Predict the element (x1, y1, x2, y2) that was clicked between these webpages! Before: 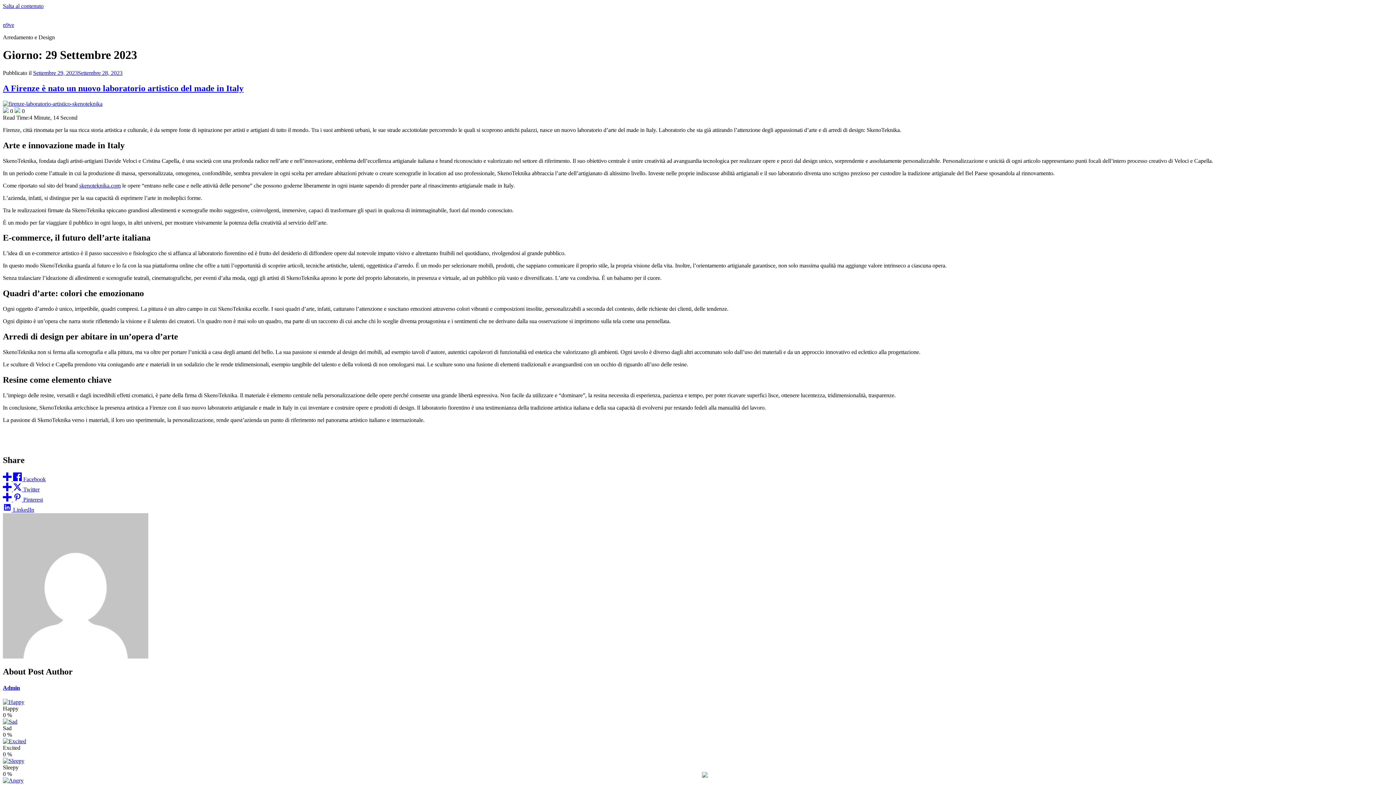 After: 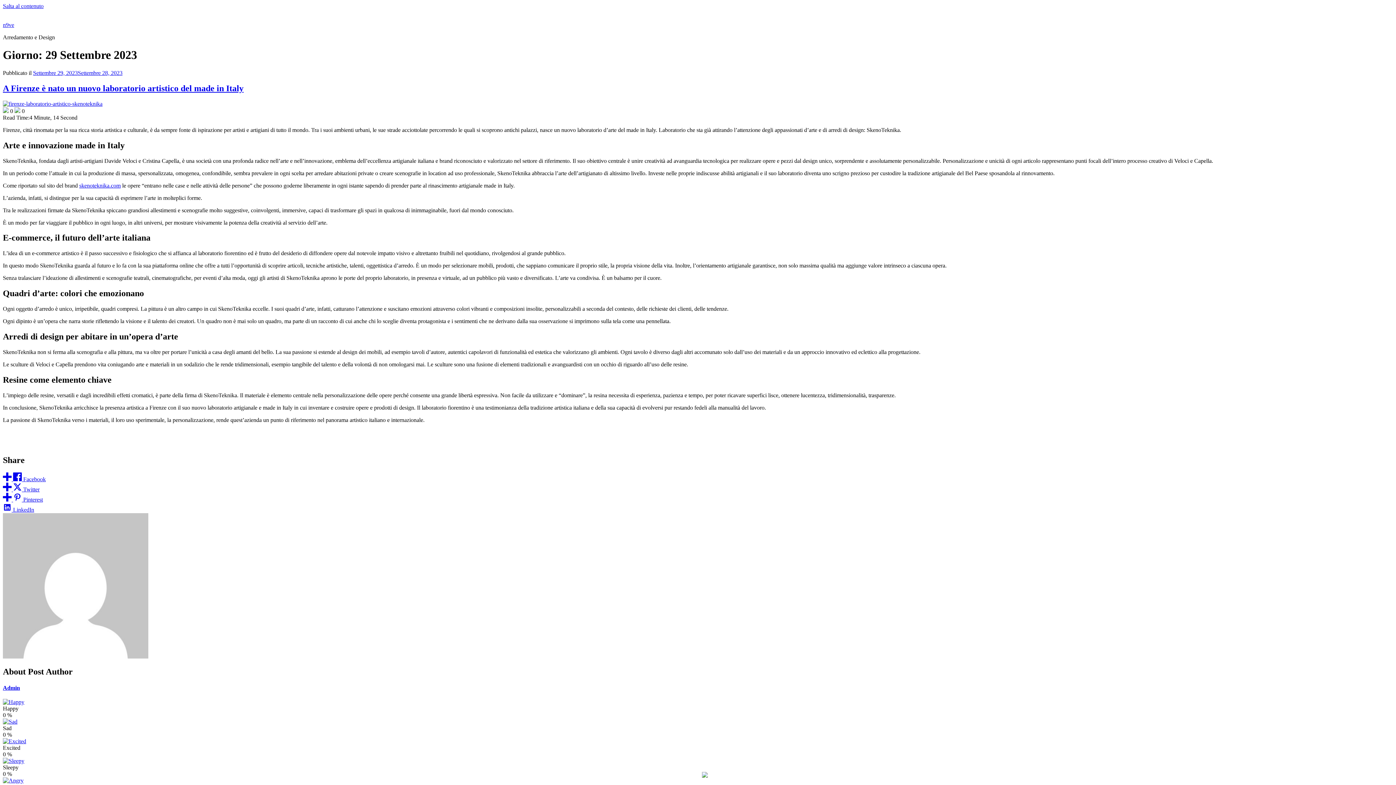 Action: bbox: (2, 718, 17, 725)